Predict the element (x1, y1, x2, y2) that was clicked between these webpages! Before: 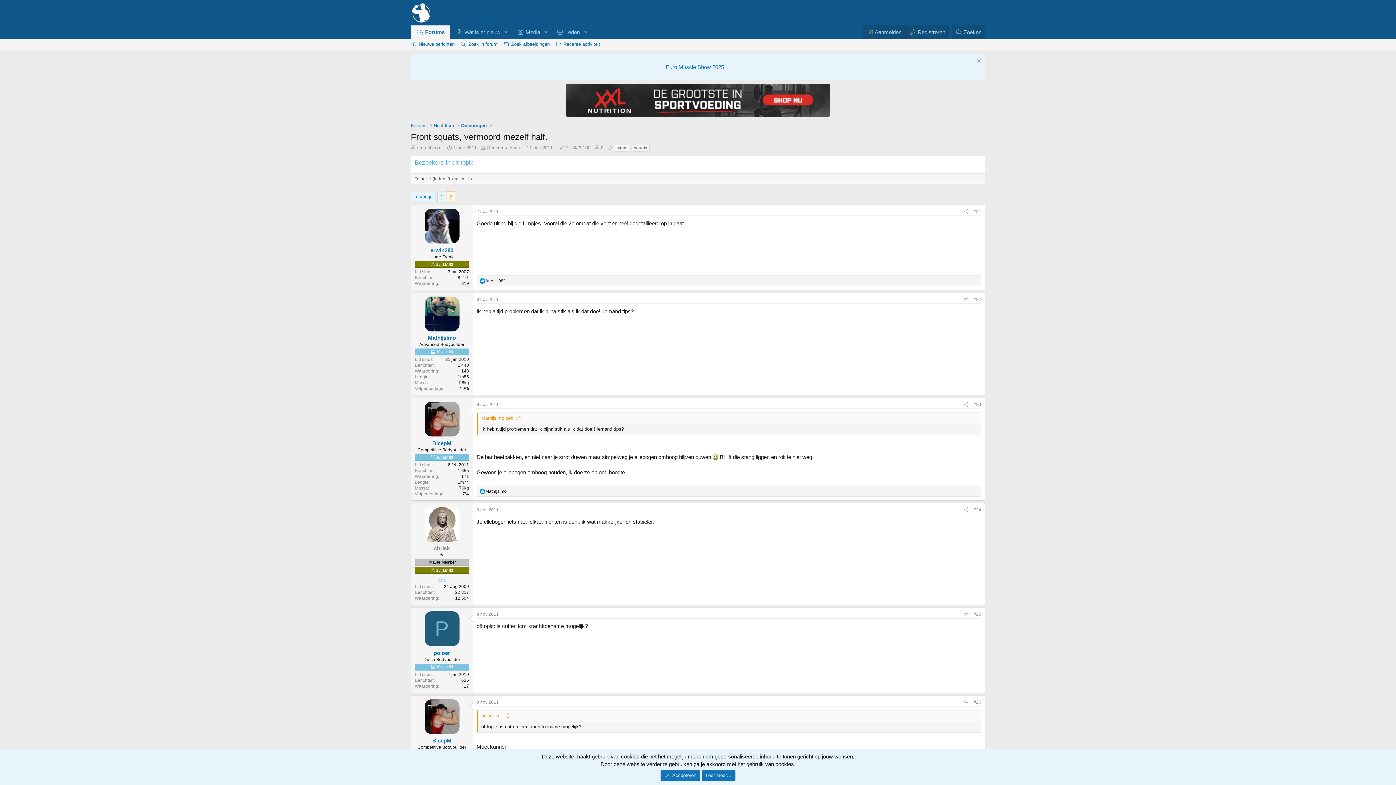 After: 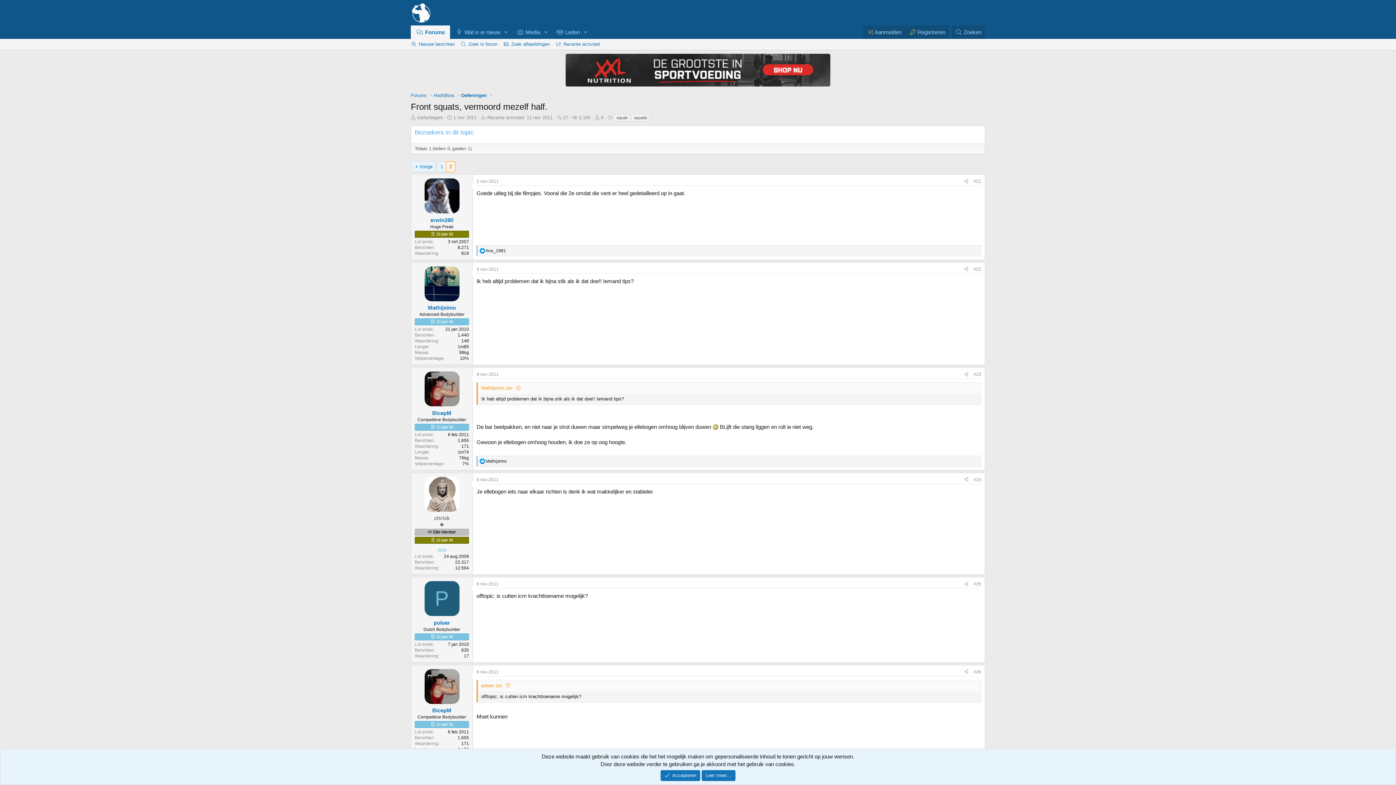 Action: bbox: (975, 57, 981, 65) label: Verberg Notitie